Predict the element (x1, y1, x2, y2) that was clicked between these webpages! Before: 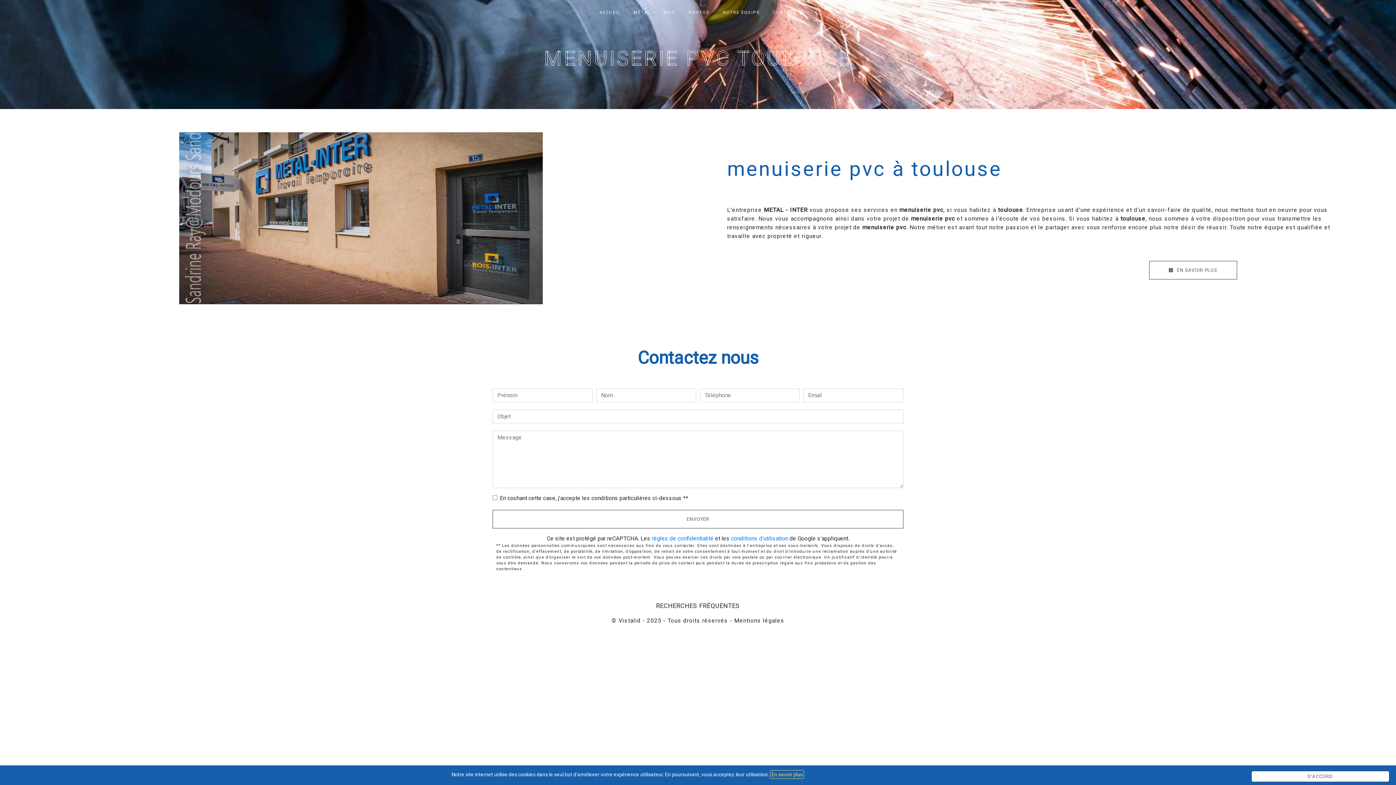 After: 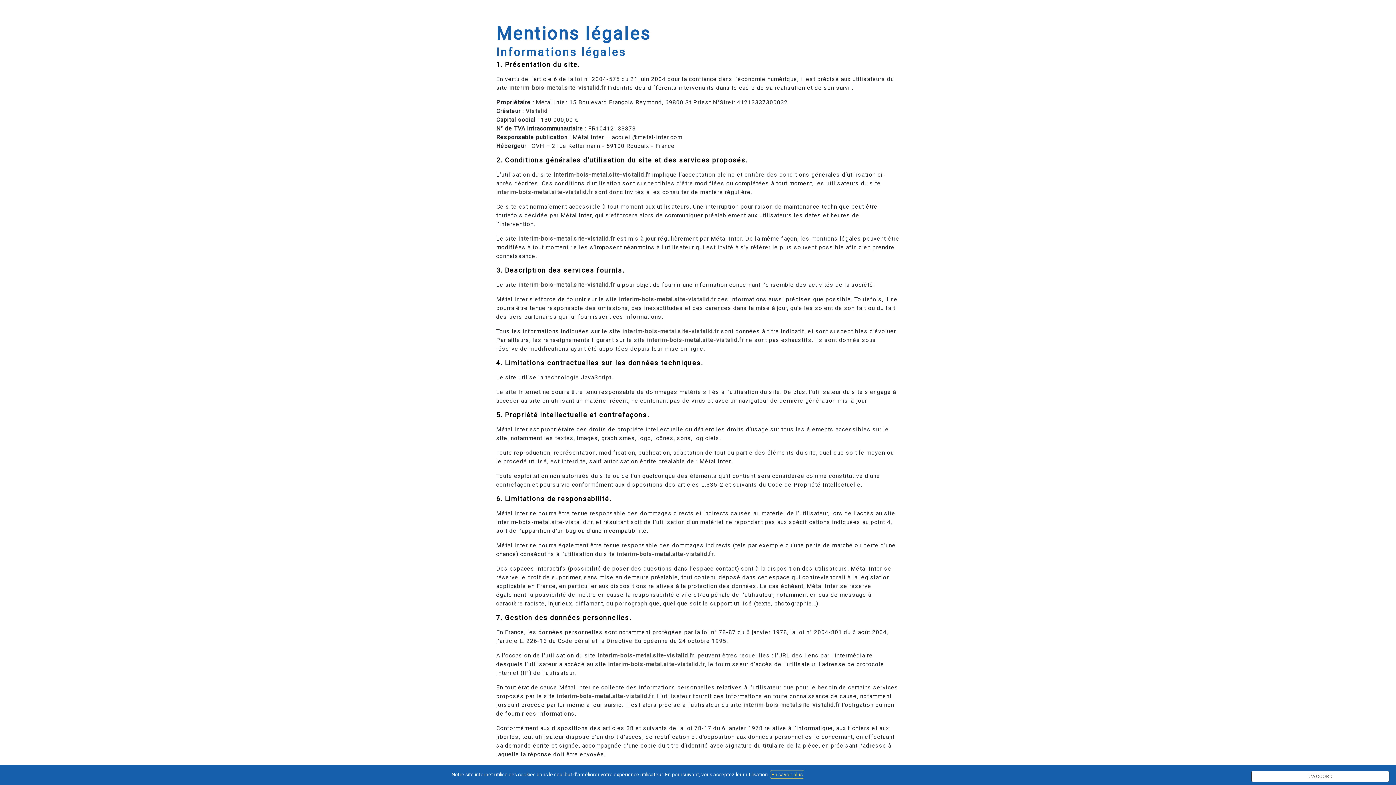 Action: label:  Mentions légales bbox: (732, 617, 784, 624)